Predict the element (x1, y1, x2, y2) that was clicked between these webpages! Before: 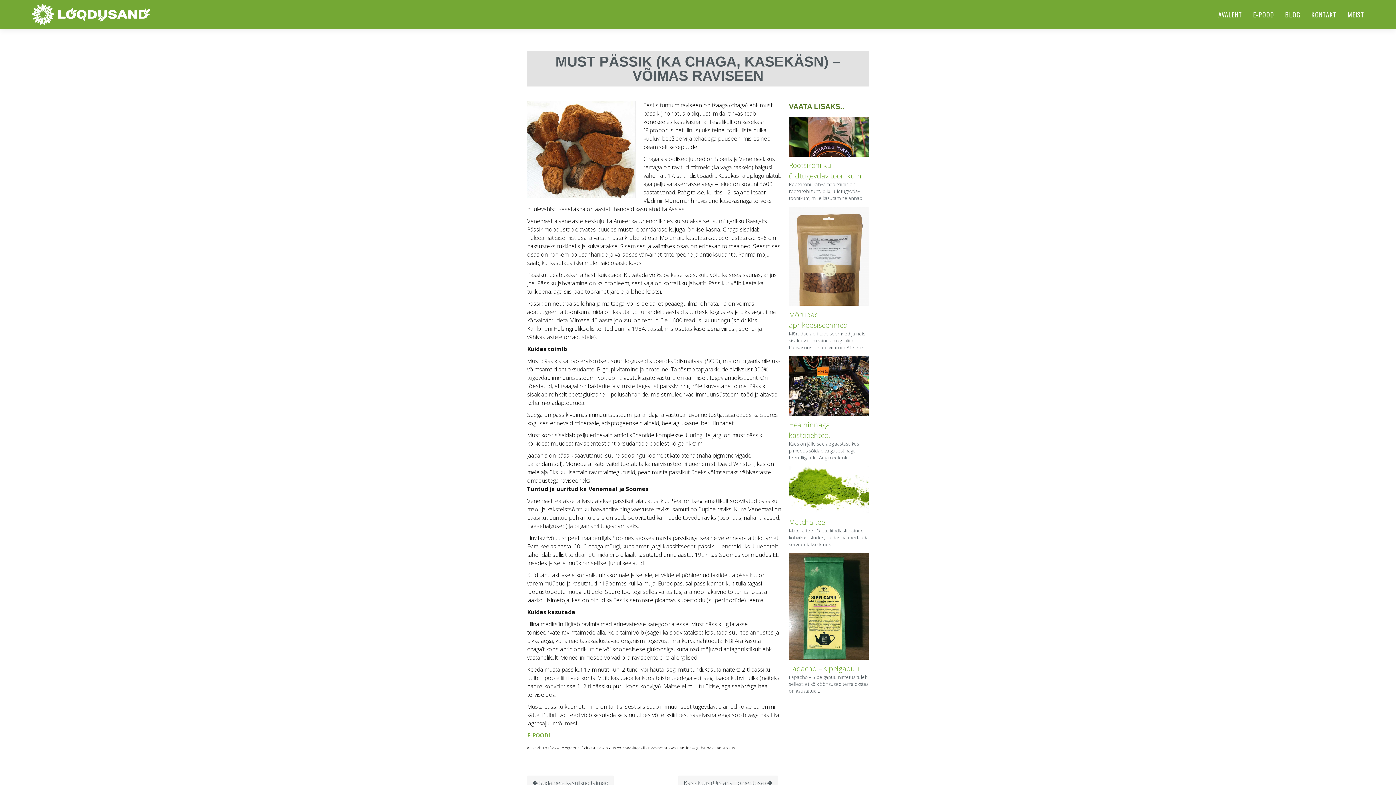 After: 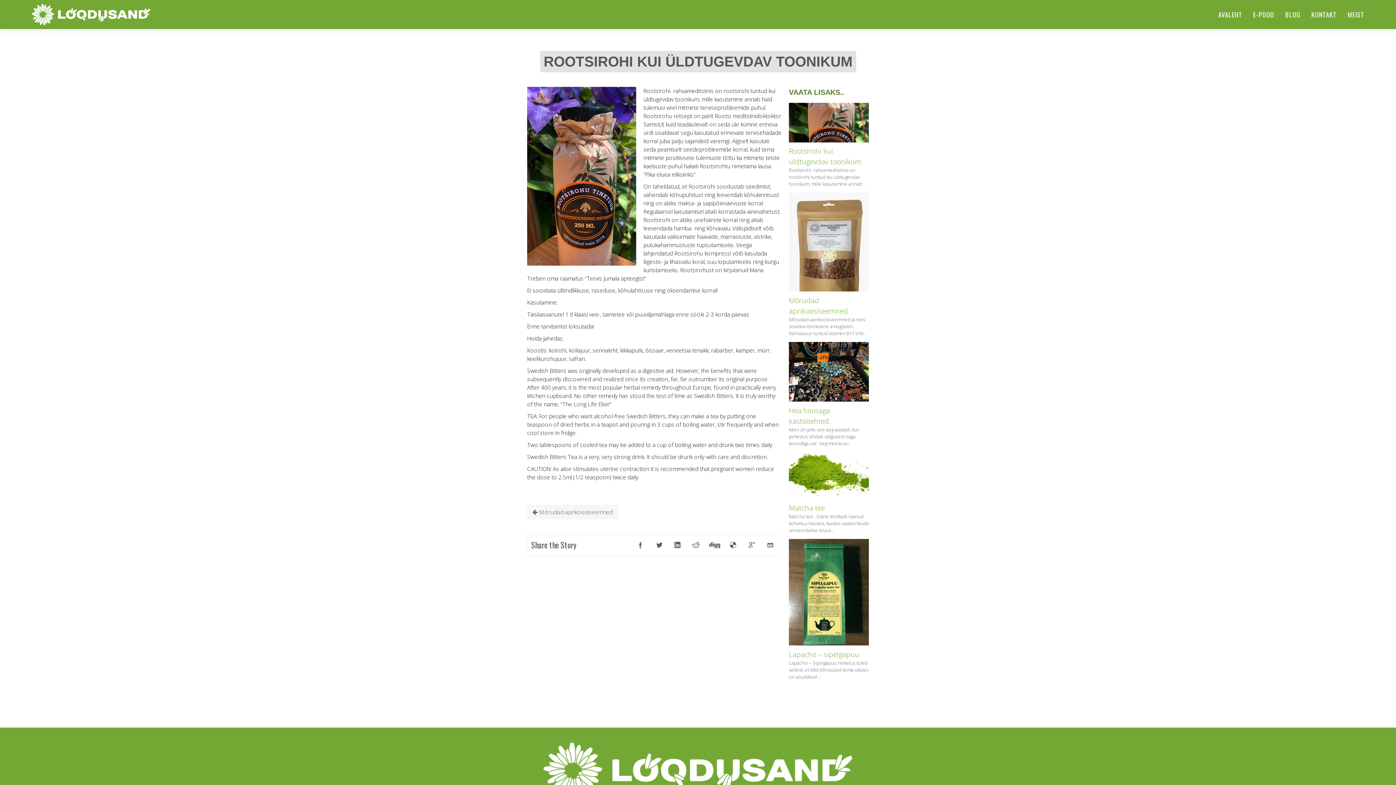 Action: bbox: (789, 163, 861, 180) label: Rootsirohi kui üldtugevdav toonikum